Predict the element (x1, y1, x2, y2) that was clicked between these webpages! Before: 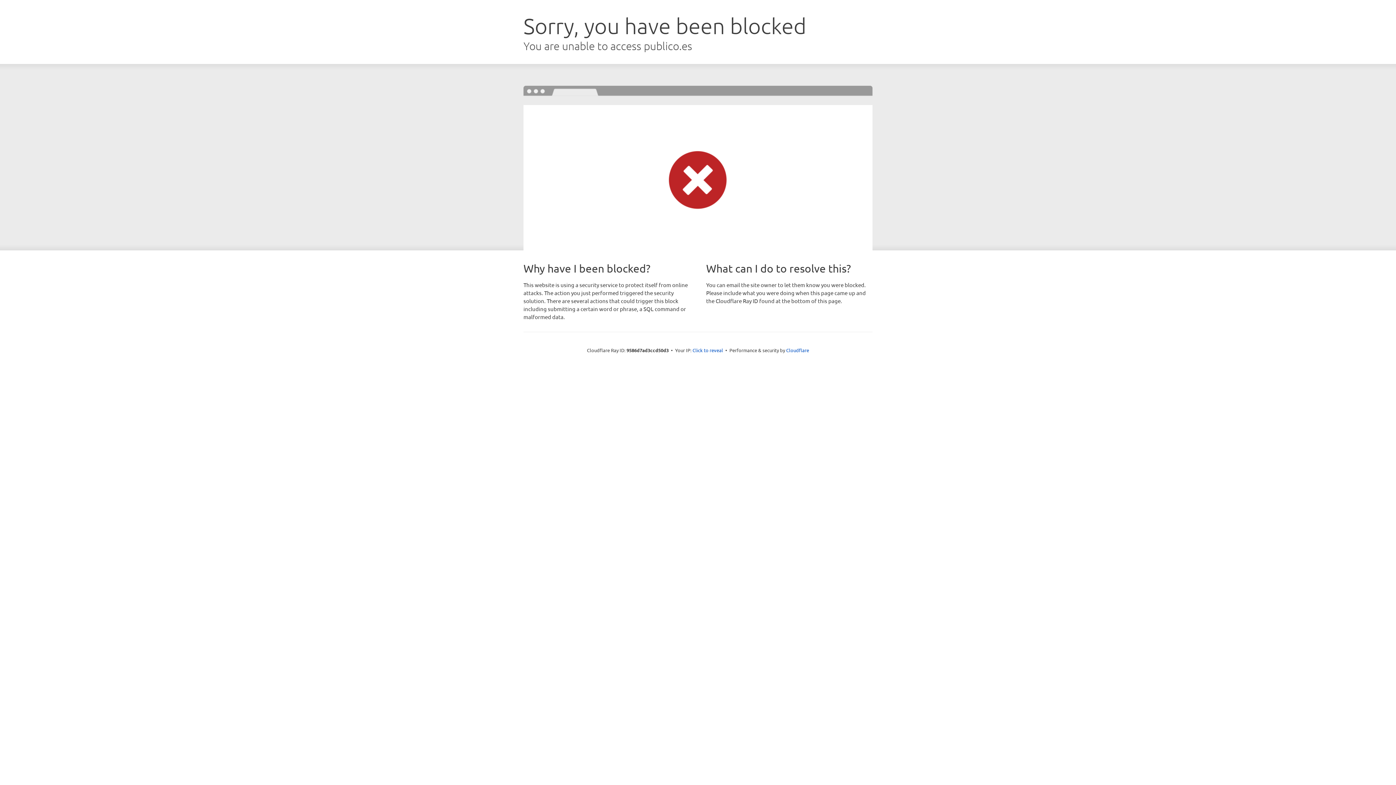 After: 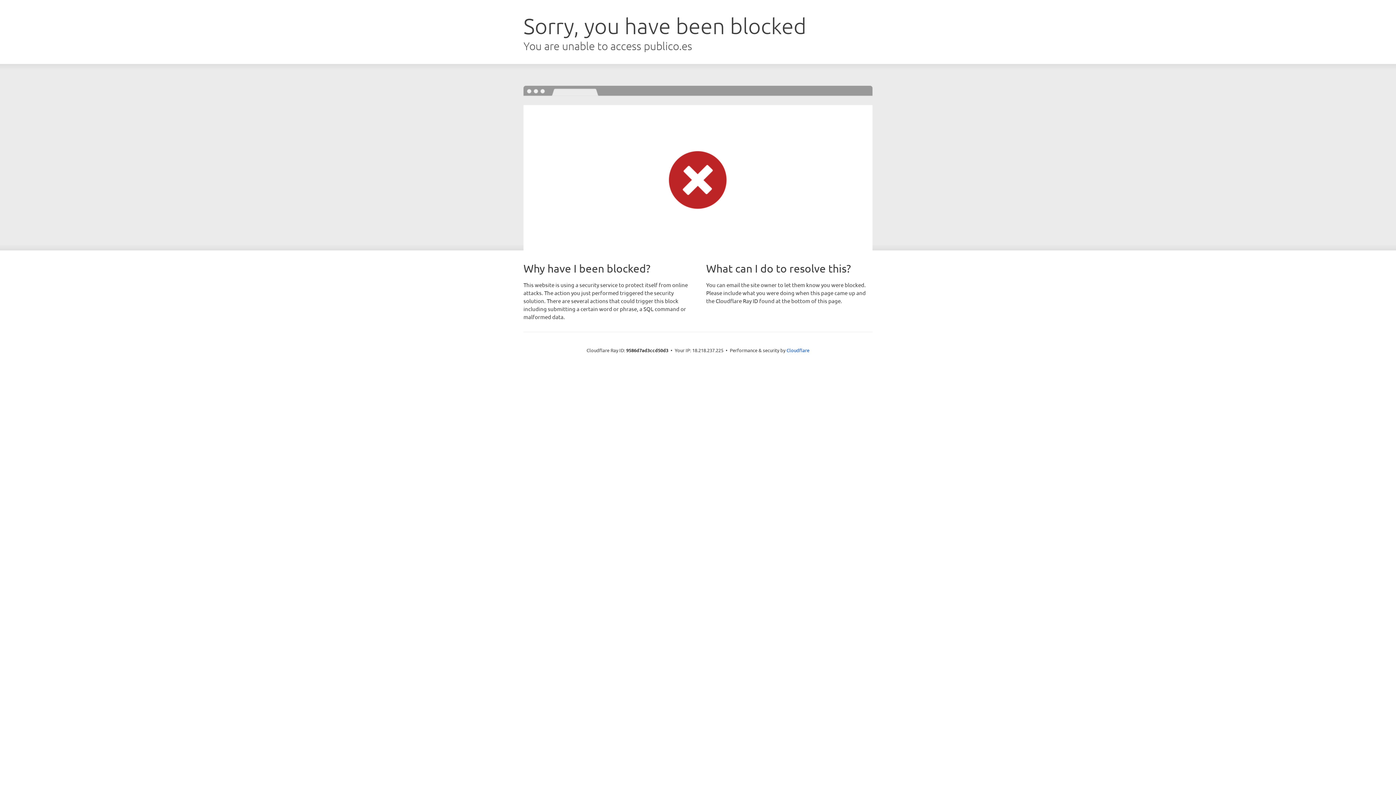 Action: label: Click to reveal bbox: (692, 346, 723, 353)